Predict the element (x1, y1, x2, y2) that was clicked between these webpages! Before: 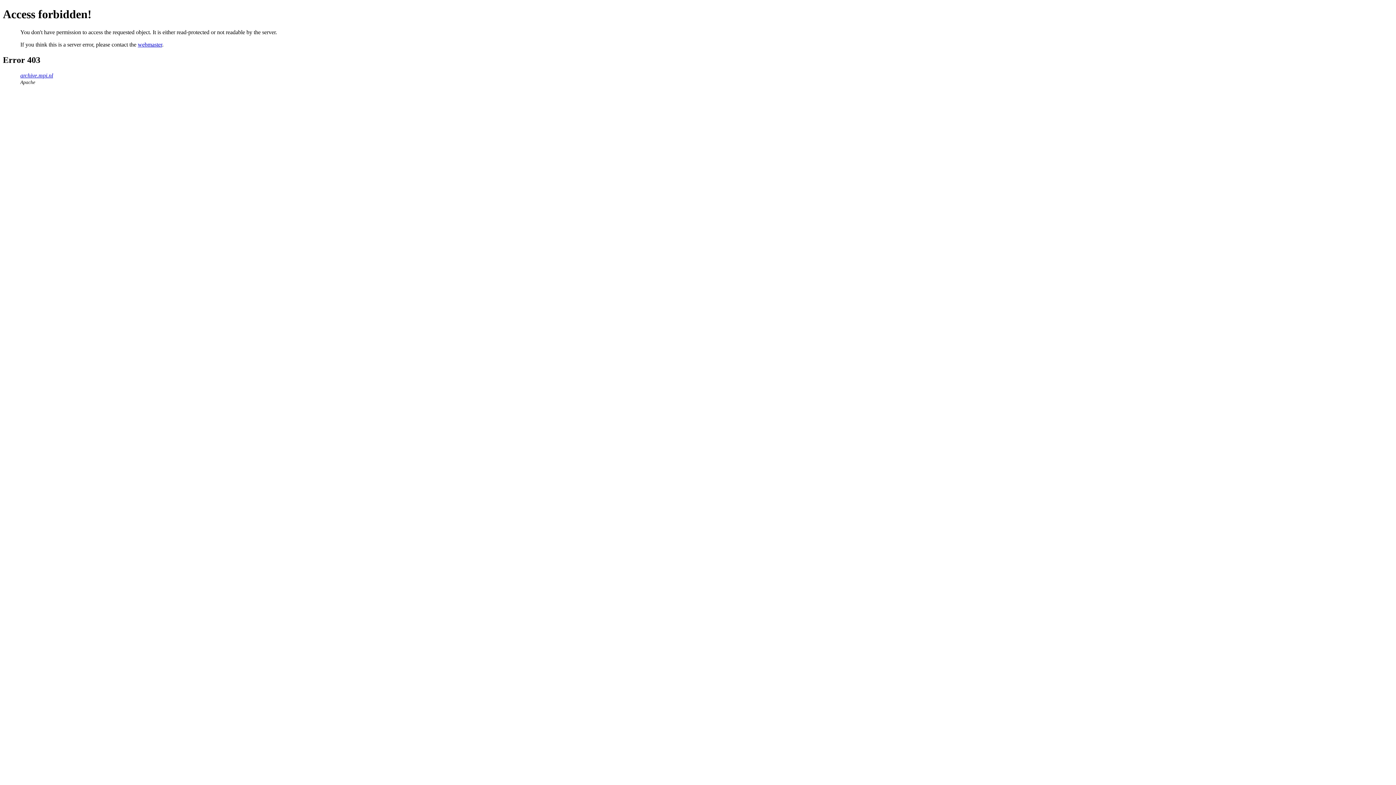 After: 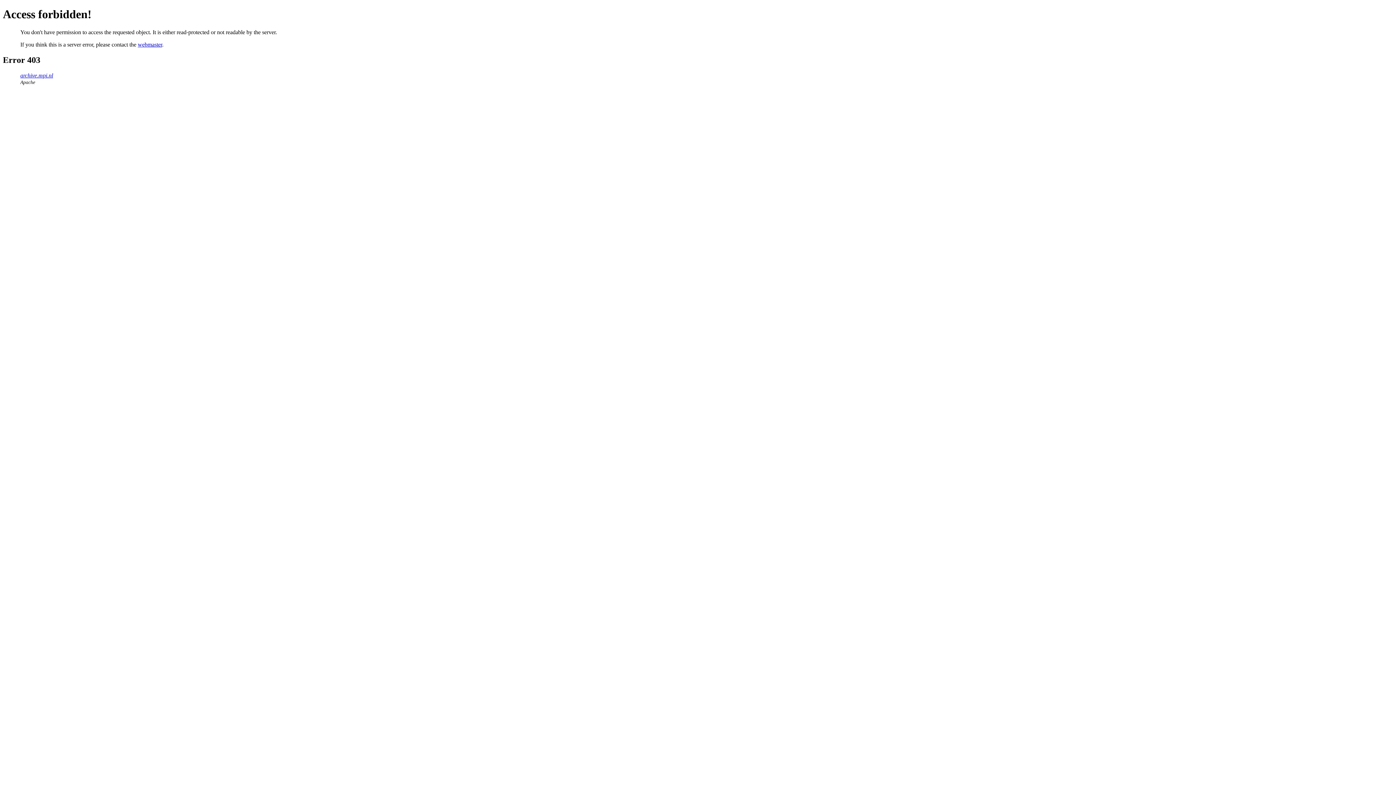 Action: bbox: (137, 41, 162, 47) label: webmaster